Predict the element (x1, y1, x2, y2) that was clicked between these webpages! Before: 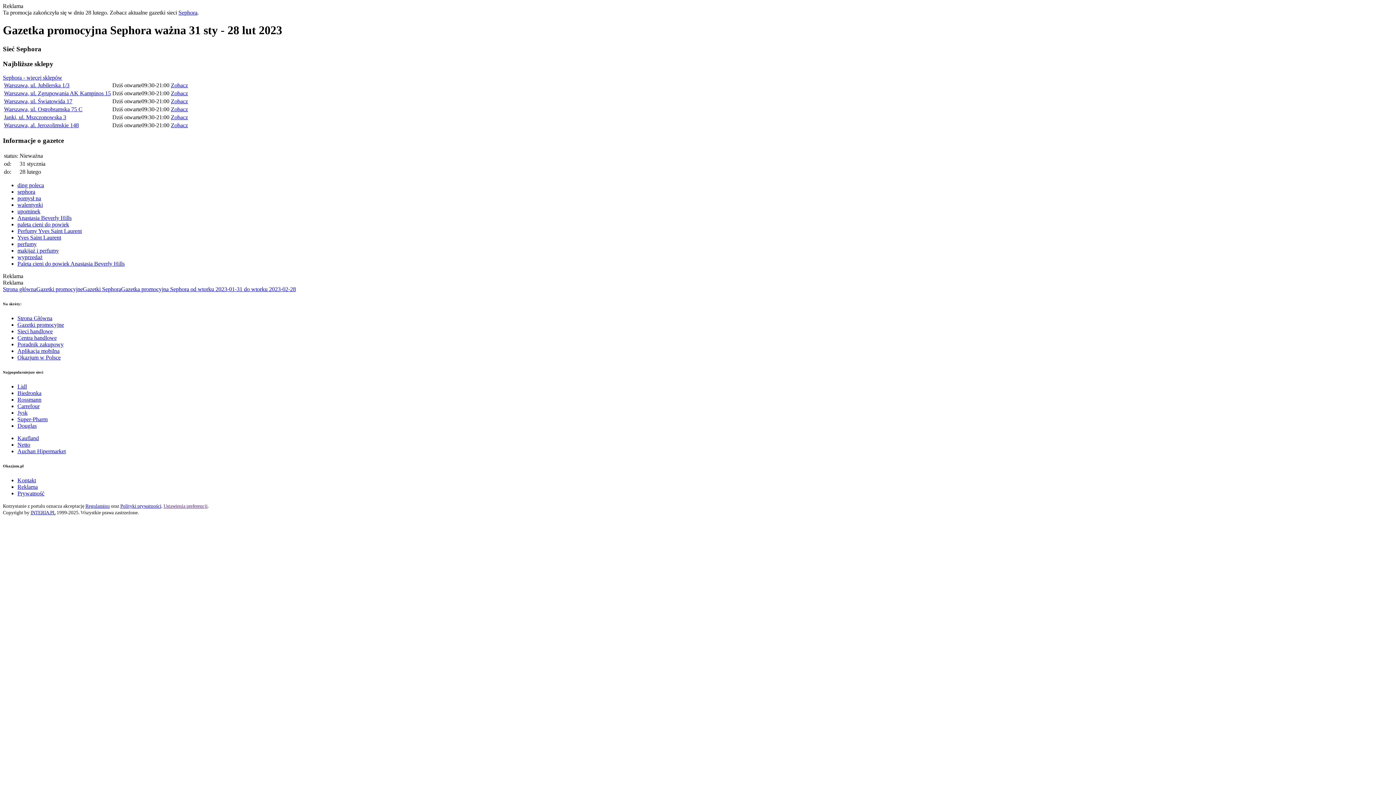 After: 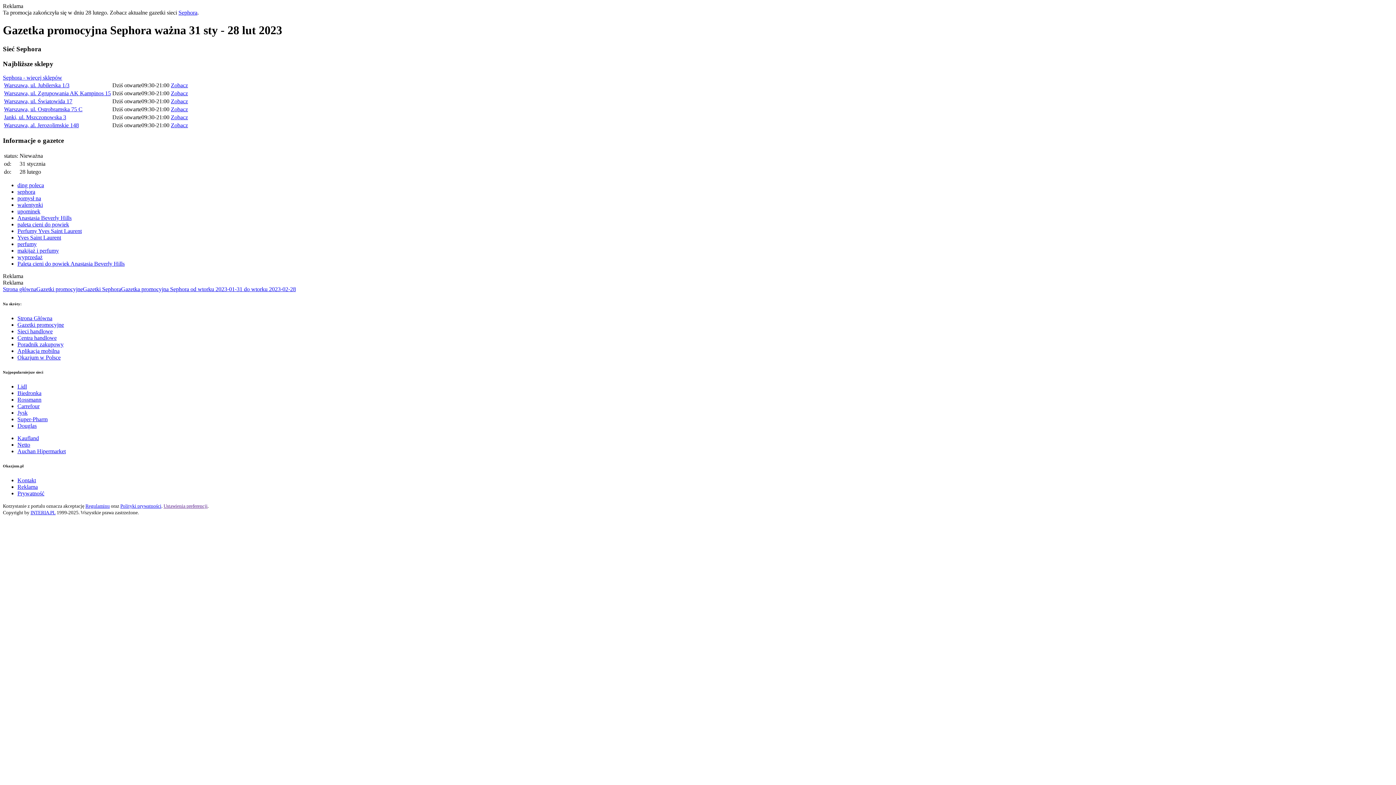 Action: bbox: (120, 503, 161, 508) label: Polityki prywatności